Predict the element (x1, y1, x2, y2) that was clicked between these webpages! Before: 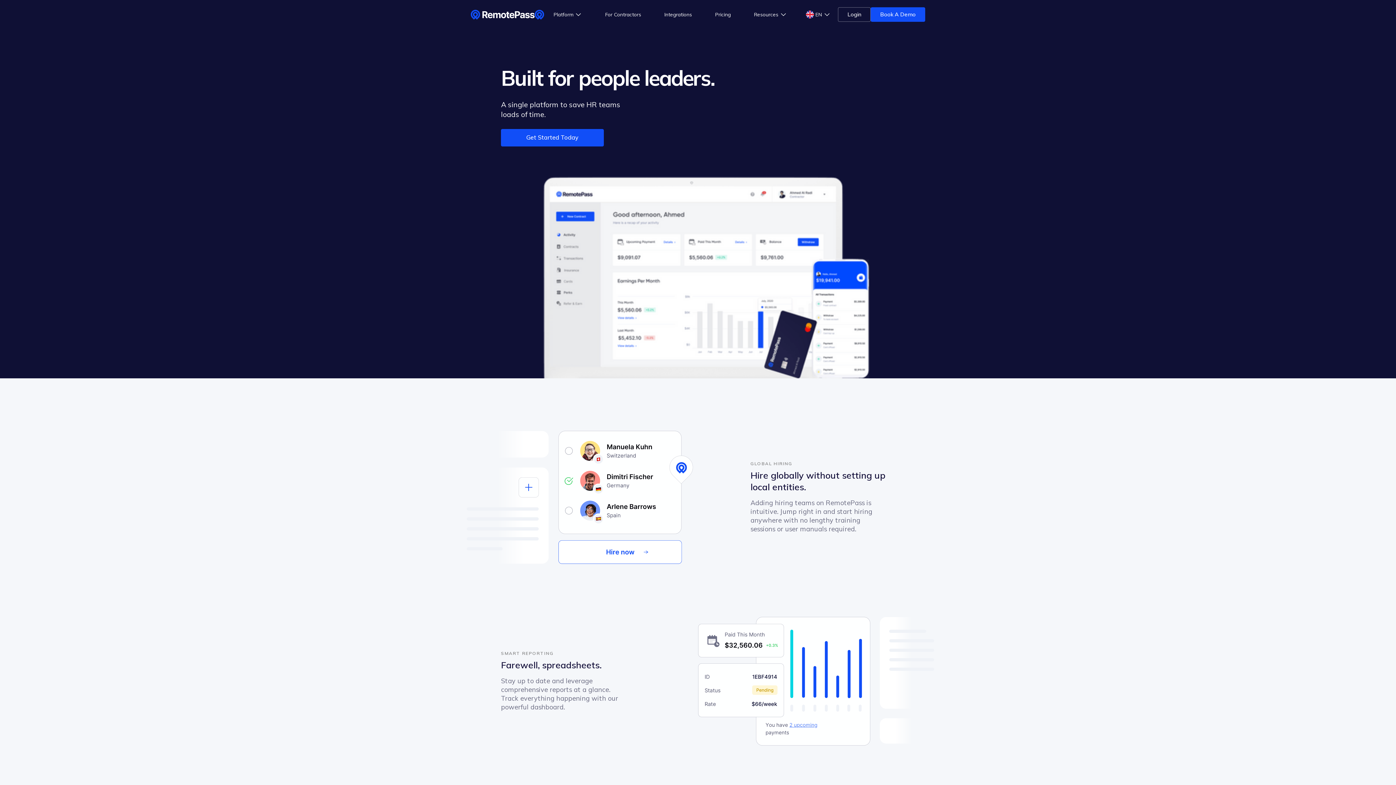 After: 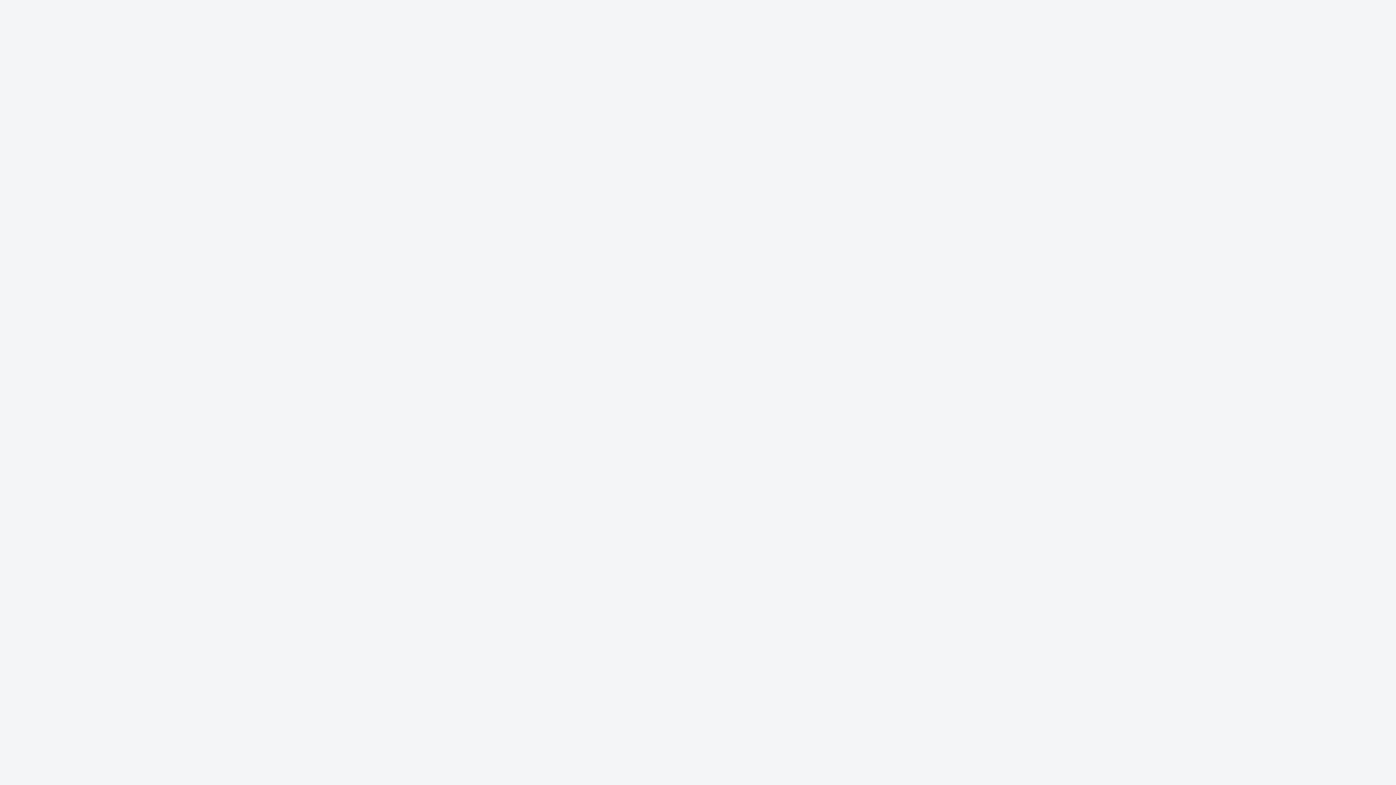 Action: label: Login bbox: (838, 21, 870, 36)